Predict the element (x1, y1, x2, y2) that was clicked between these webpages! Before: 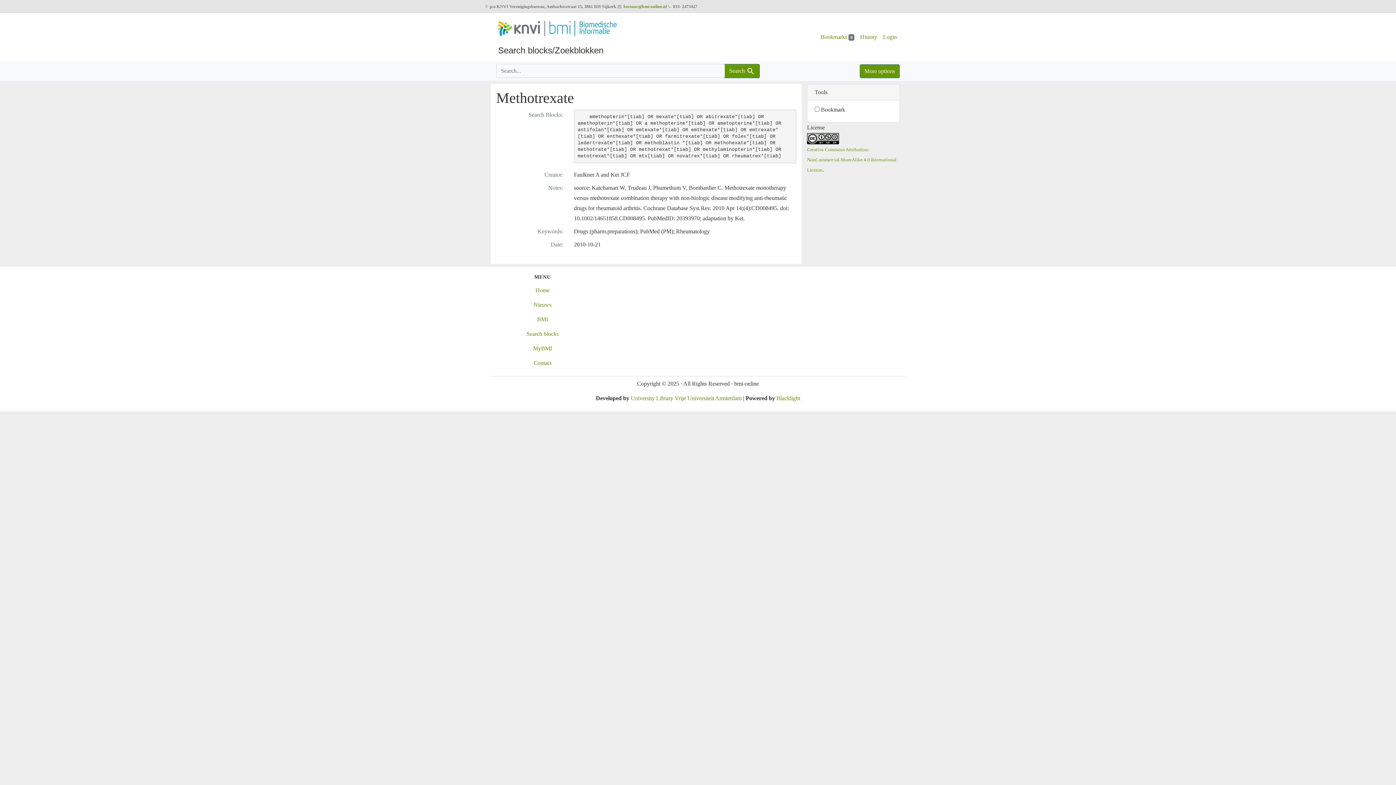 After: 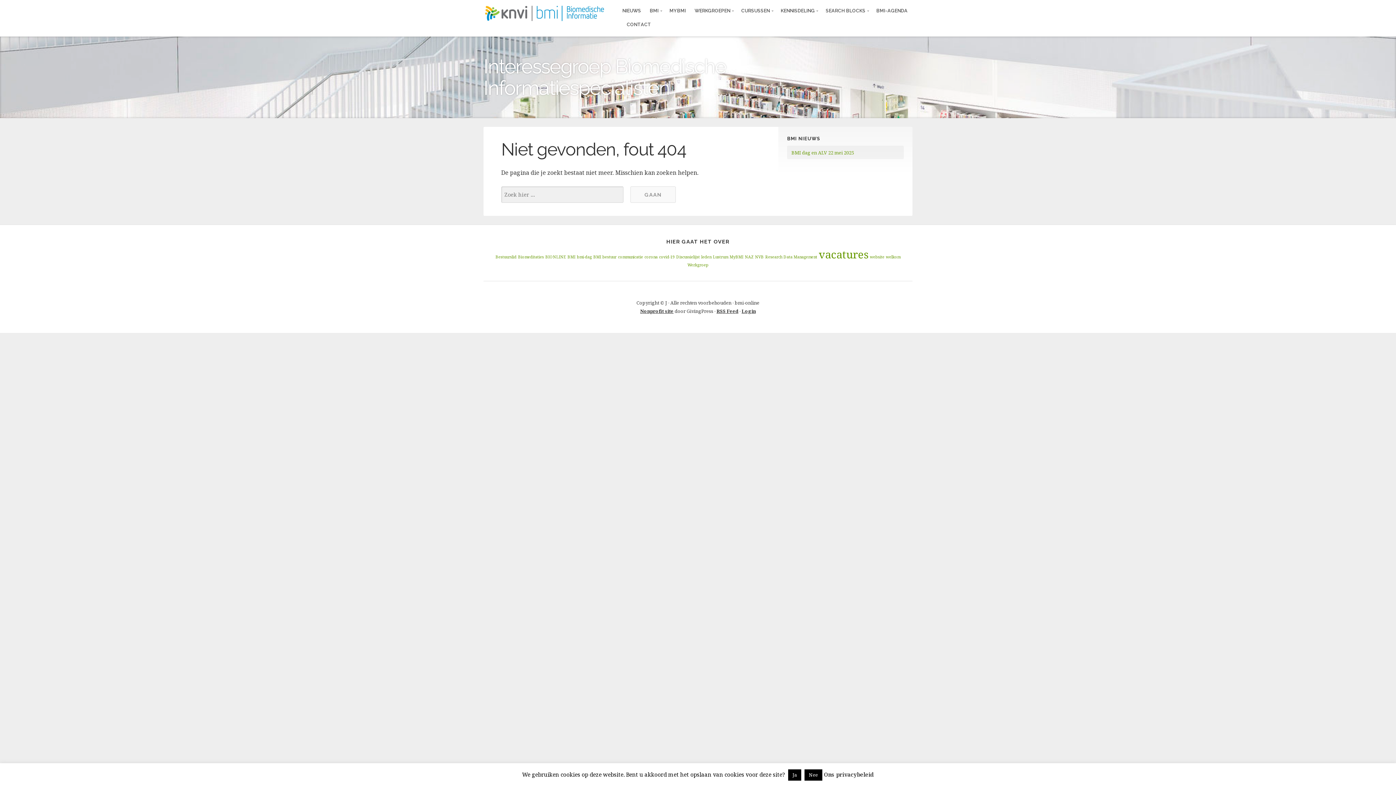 Action: bbox: (533, 345, 552, 351) label: MyBMI